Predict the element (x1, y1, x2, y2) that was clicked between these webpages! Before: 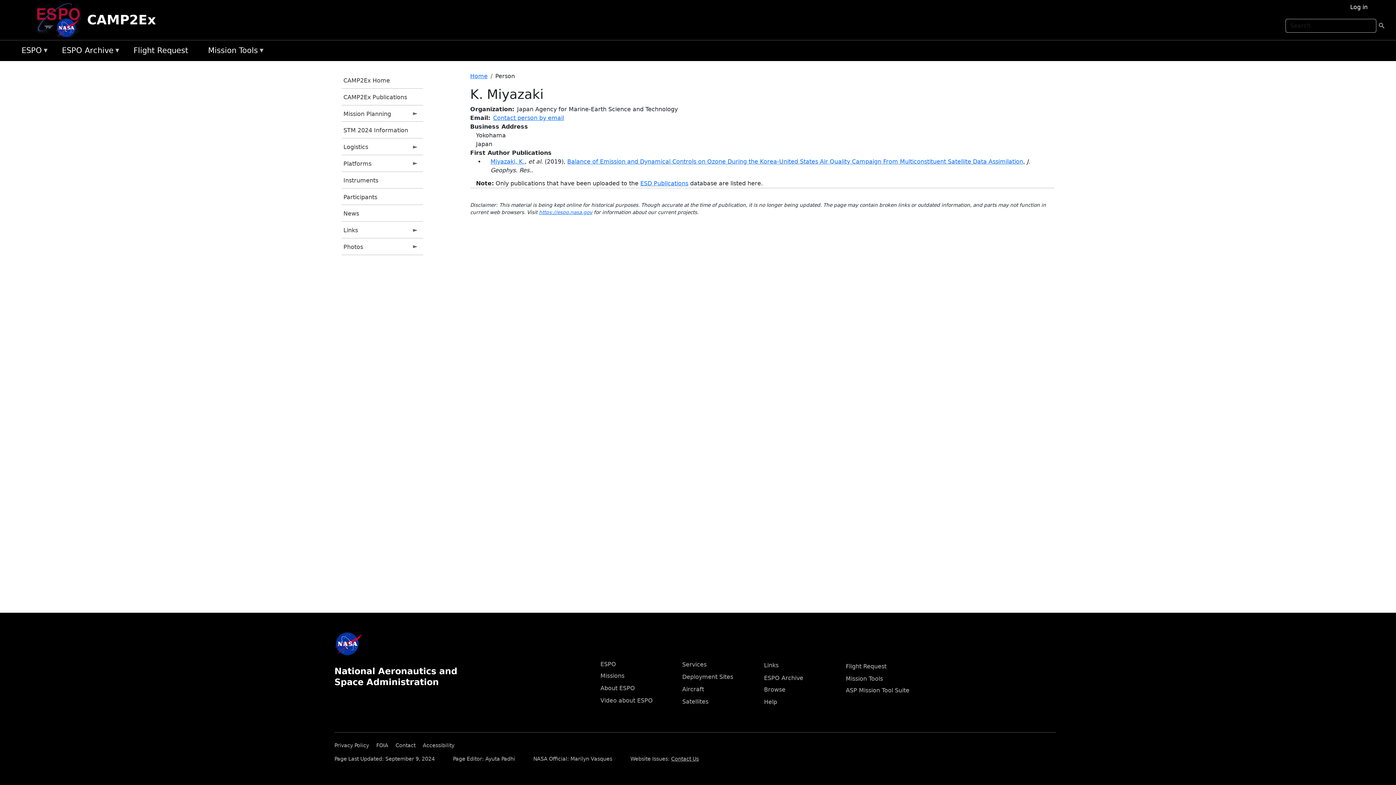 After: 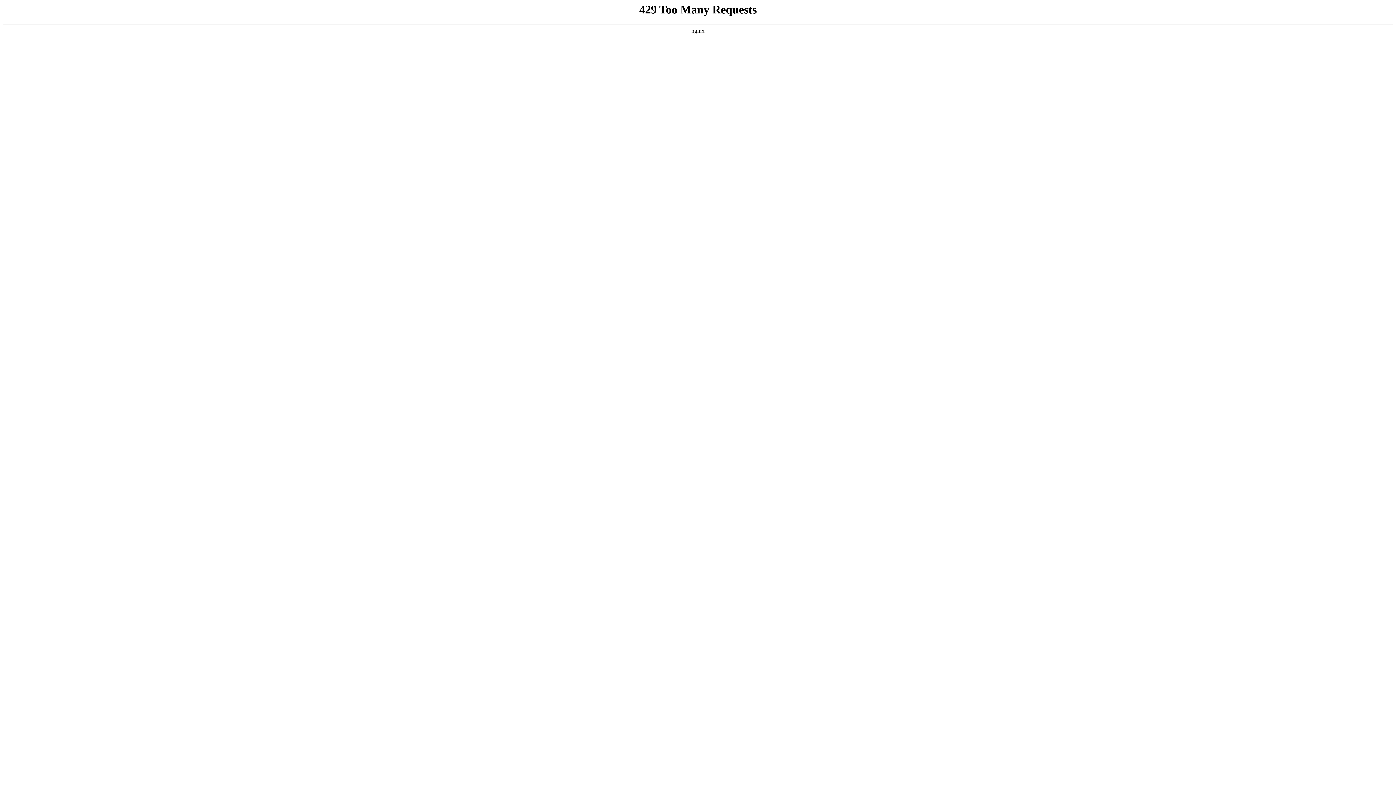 Action: label: Privacy Policy bbox: (334, 740, 374, 748)